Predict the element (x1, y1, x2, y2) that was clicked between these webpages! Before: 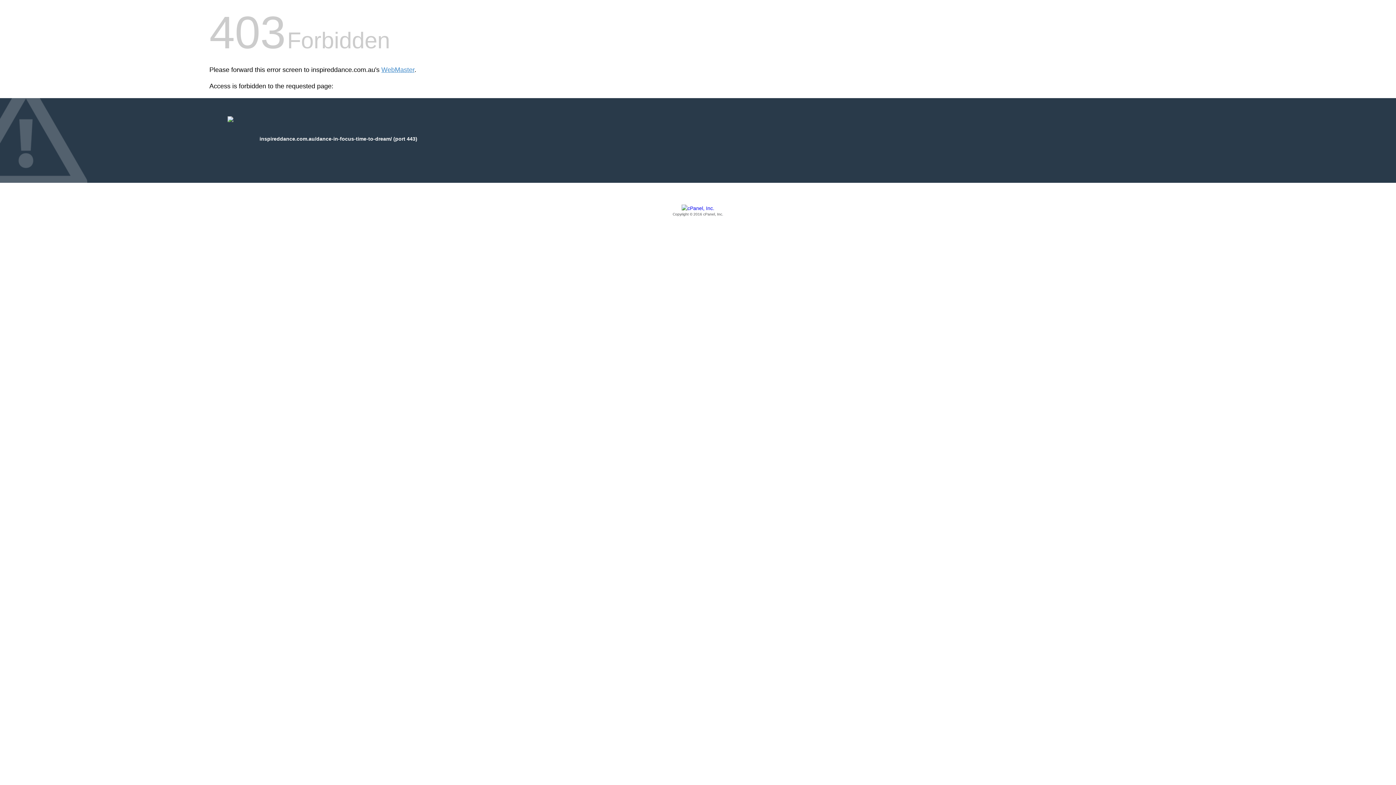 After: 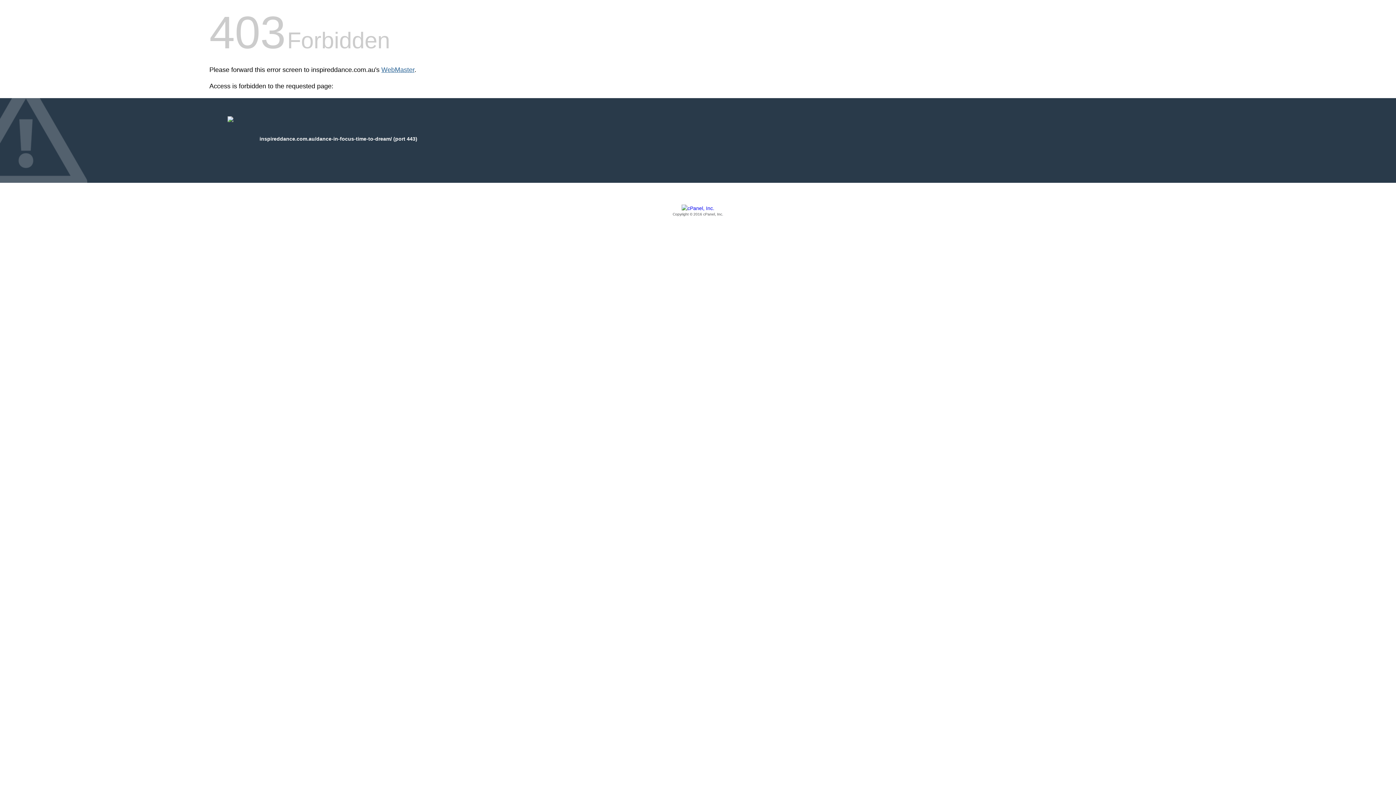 Action: bbox: (381, 66, 414, 73) label: WebMaster